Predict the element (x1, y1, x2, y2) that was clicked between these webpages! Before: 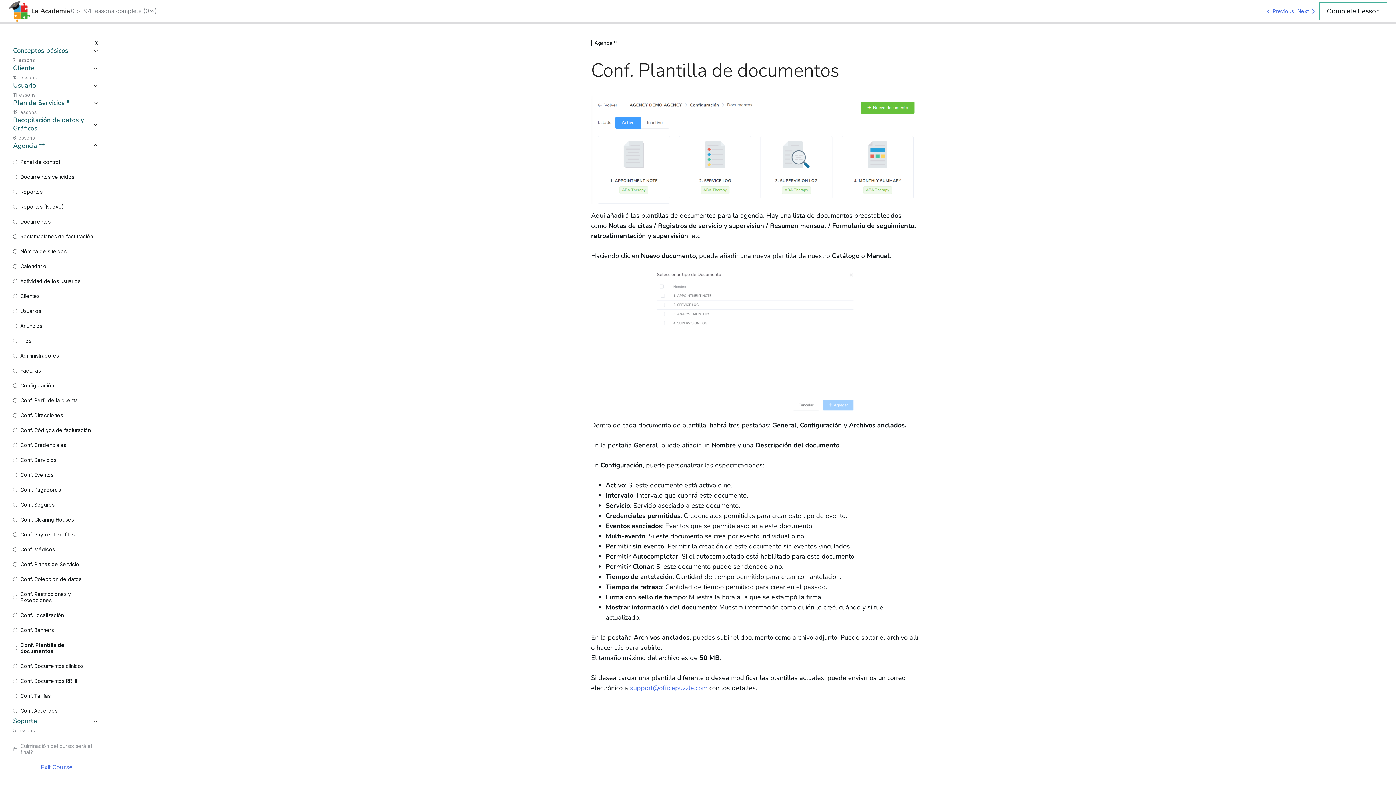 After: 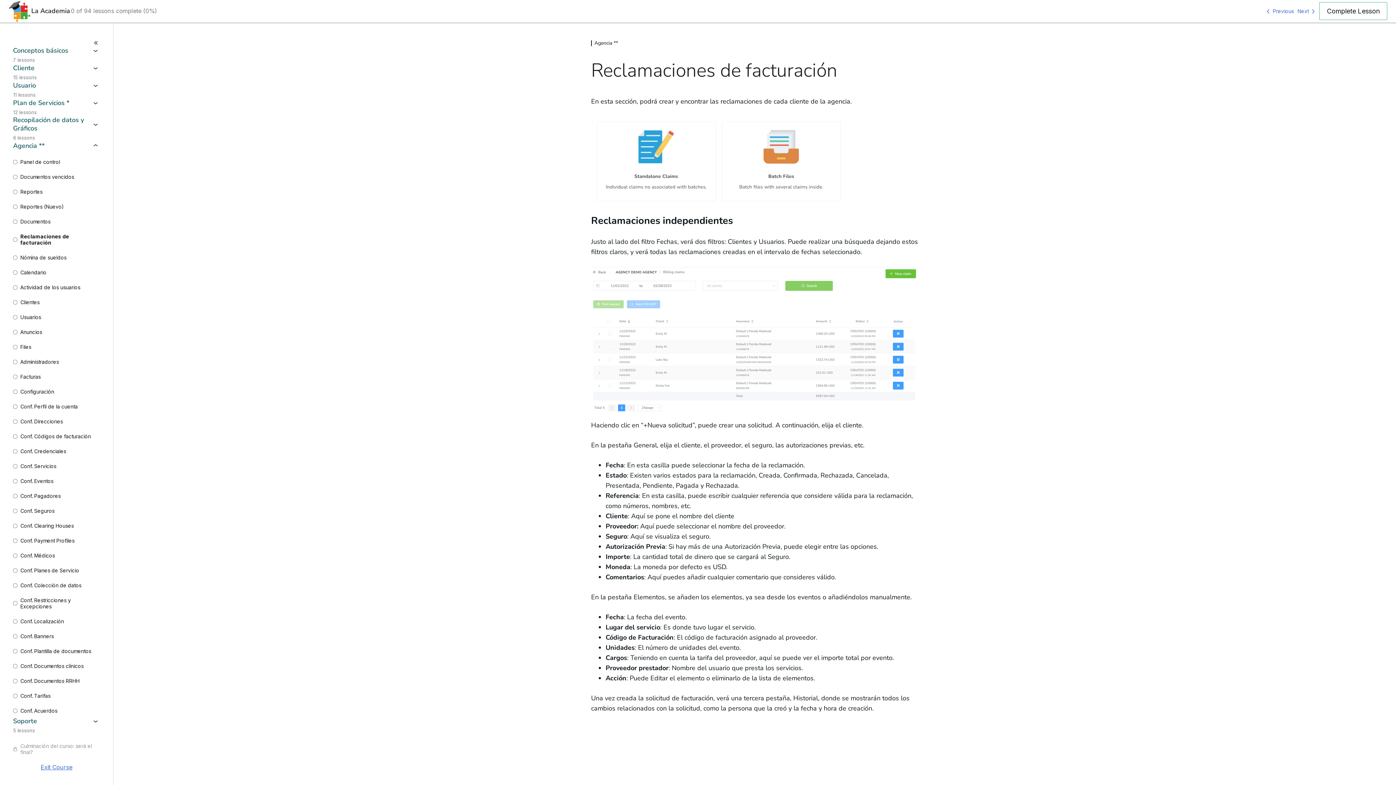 Action: label: Reclamaciones de facturación bbox: (13, 233, 100, 239)